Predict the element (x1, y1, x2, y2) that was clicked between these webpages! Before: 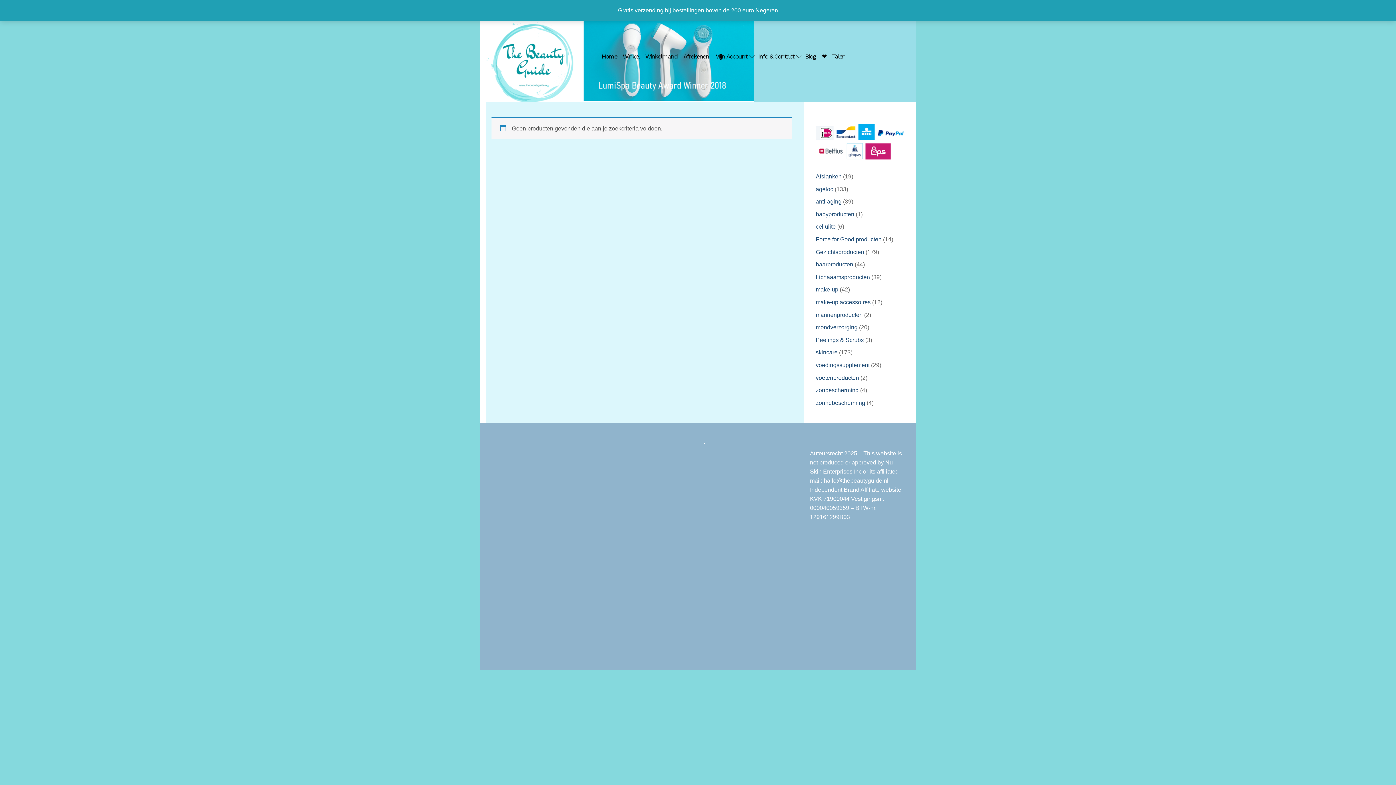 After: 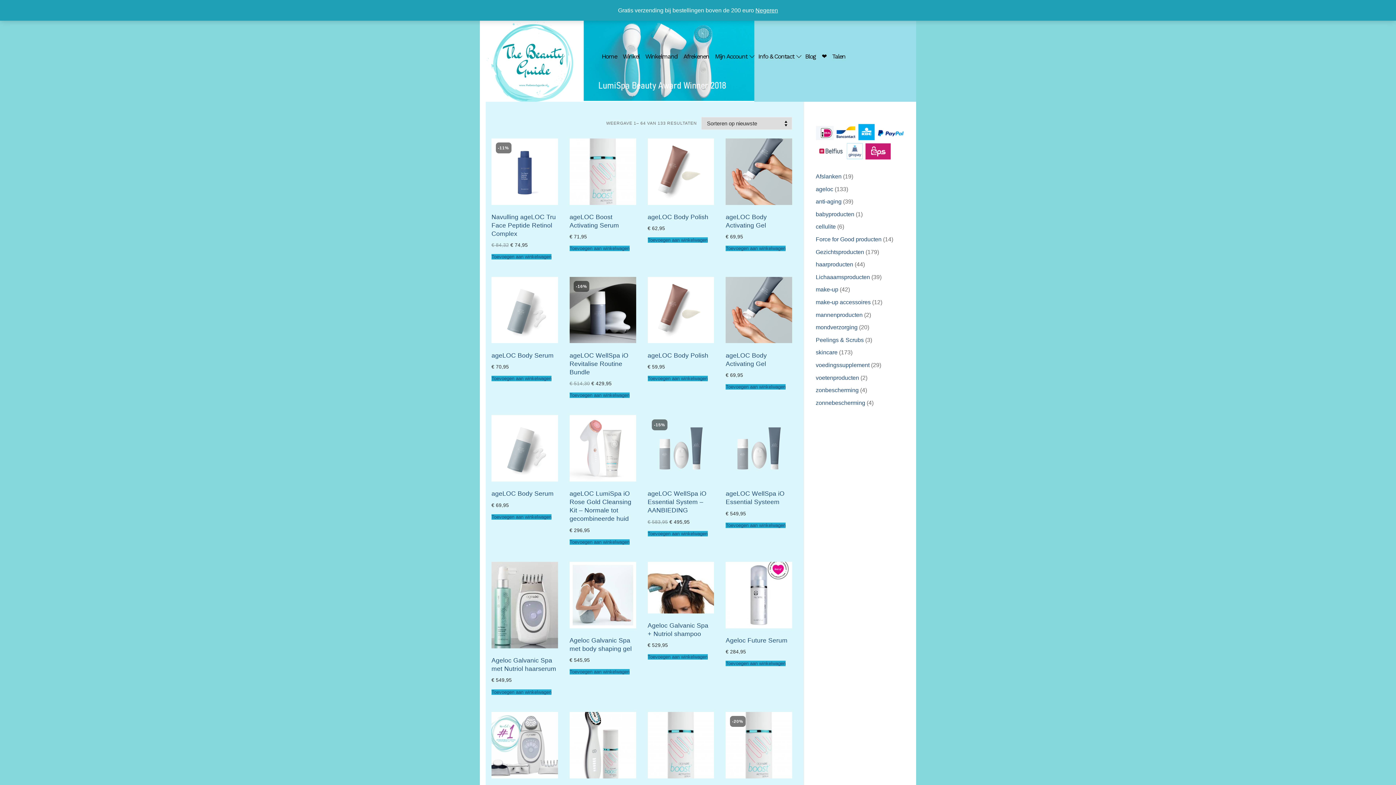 Action: label: ageloc bbox: (816, 186, 833, 192)